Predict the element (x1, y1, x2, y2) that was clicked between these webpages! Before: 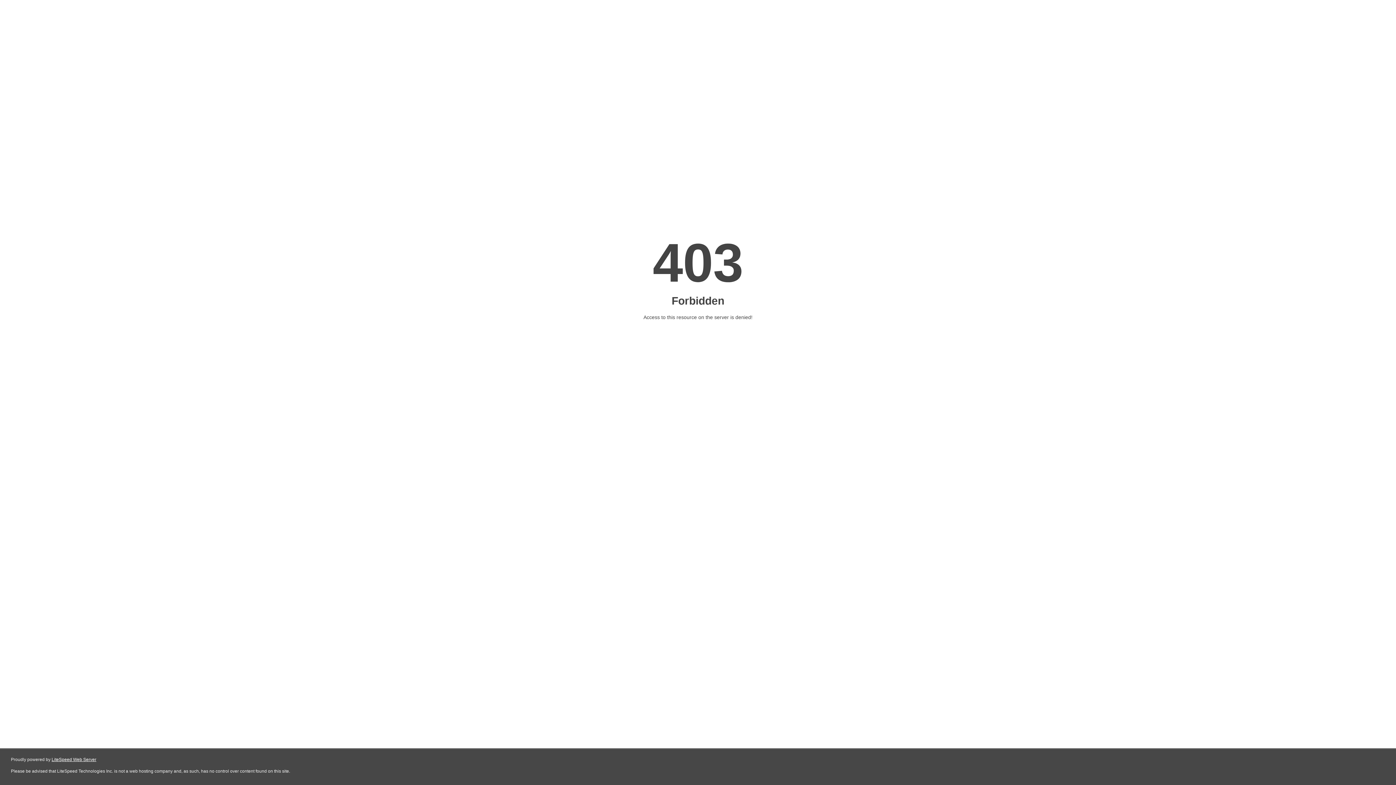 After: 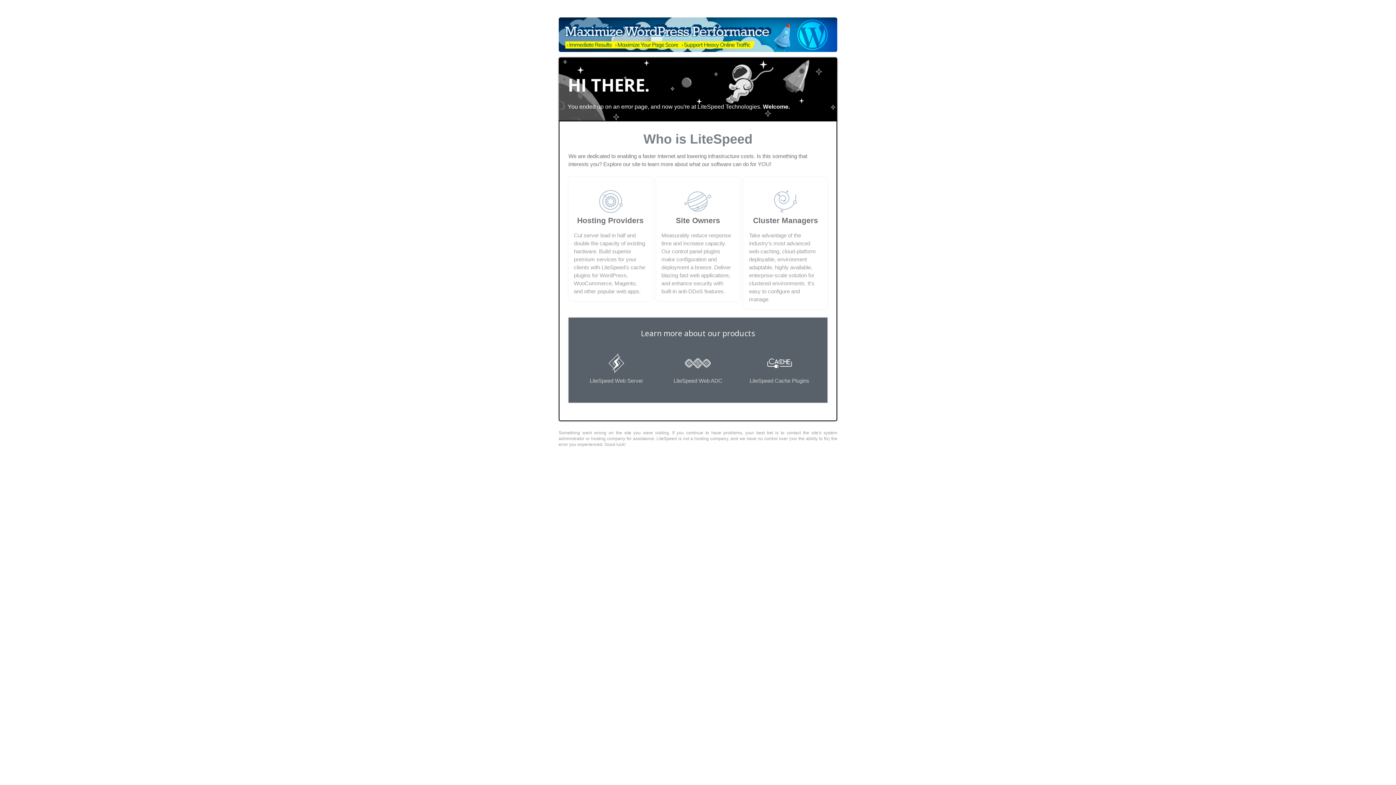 Action: bbox: (51, 757, 96, 762) label: LiteSpeed Web Server